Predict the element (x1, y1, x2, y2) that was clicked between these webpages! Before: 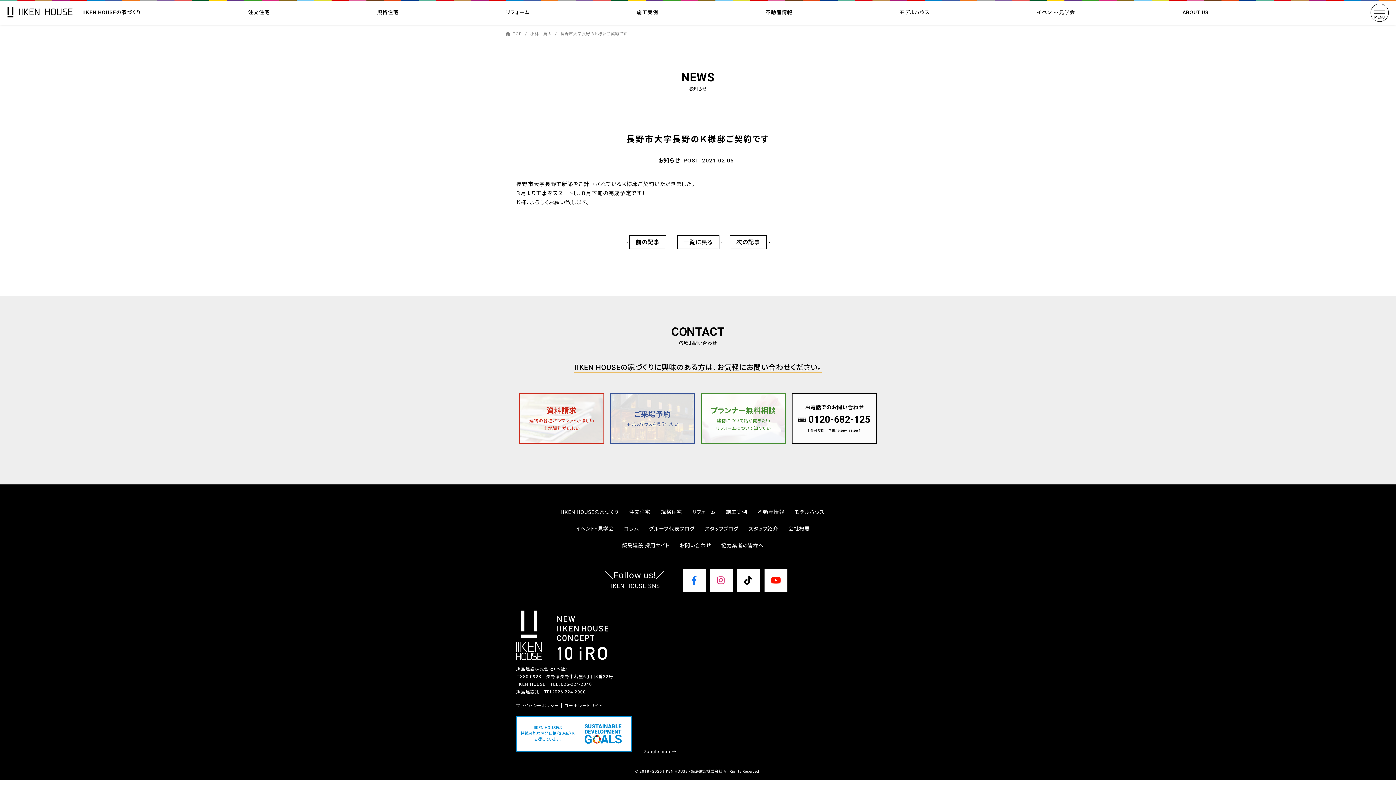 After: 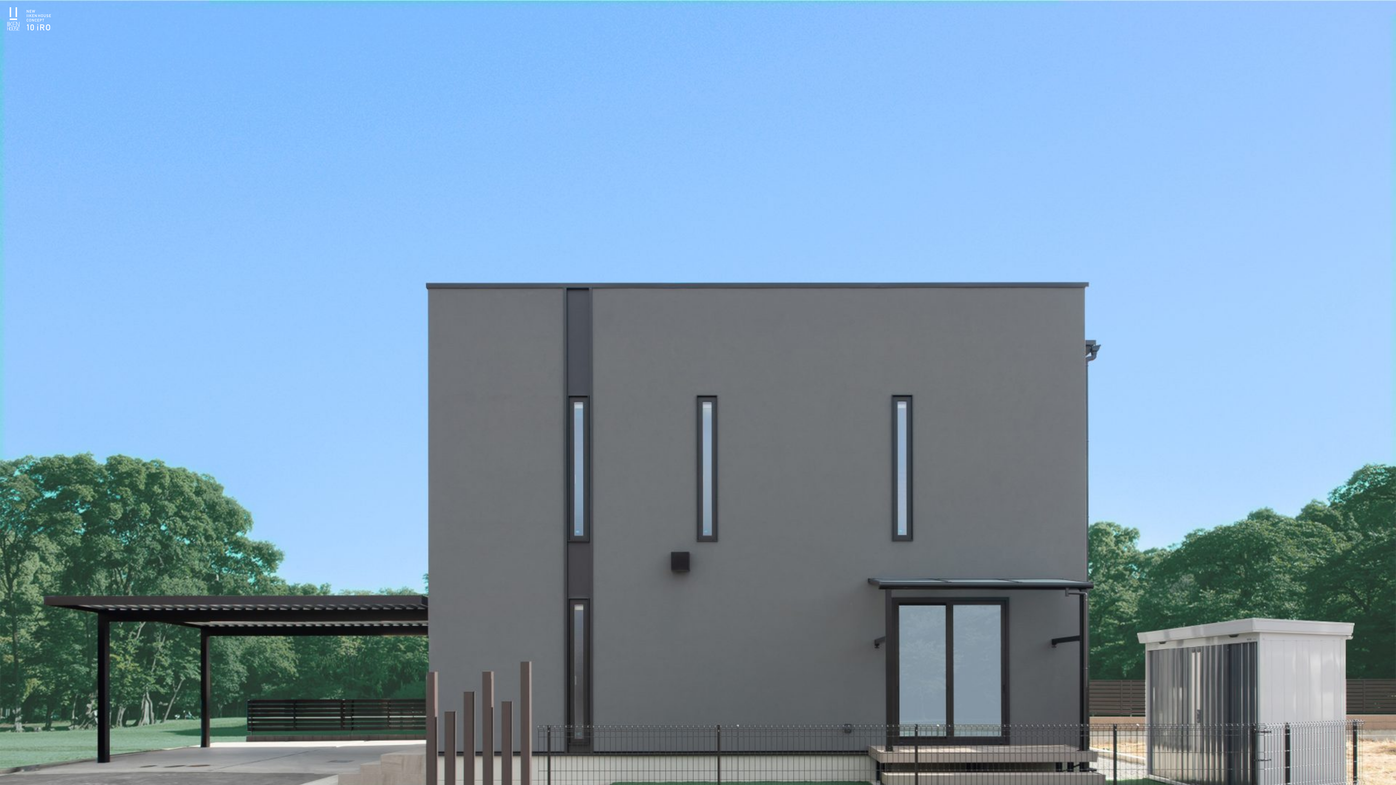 Action: bbox: (505, 29, 523, 38) label: TOP